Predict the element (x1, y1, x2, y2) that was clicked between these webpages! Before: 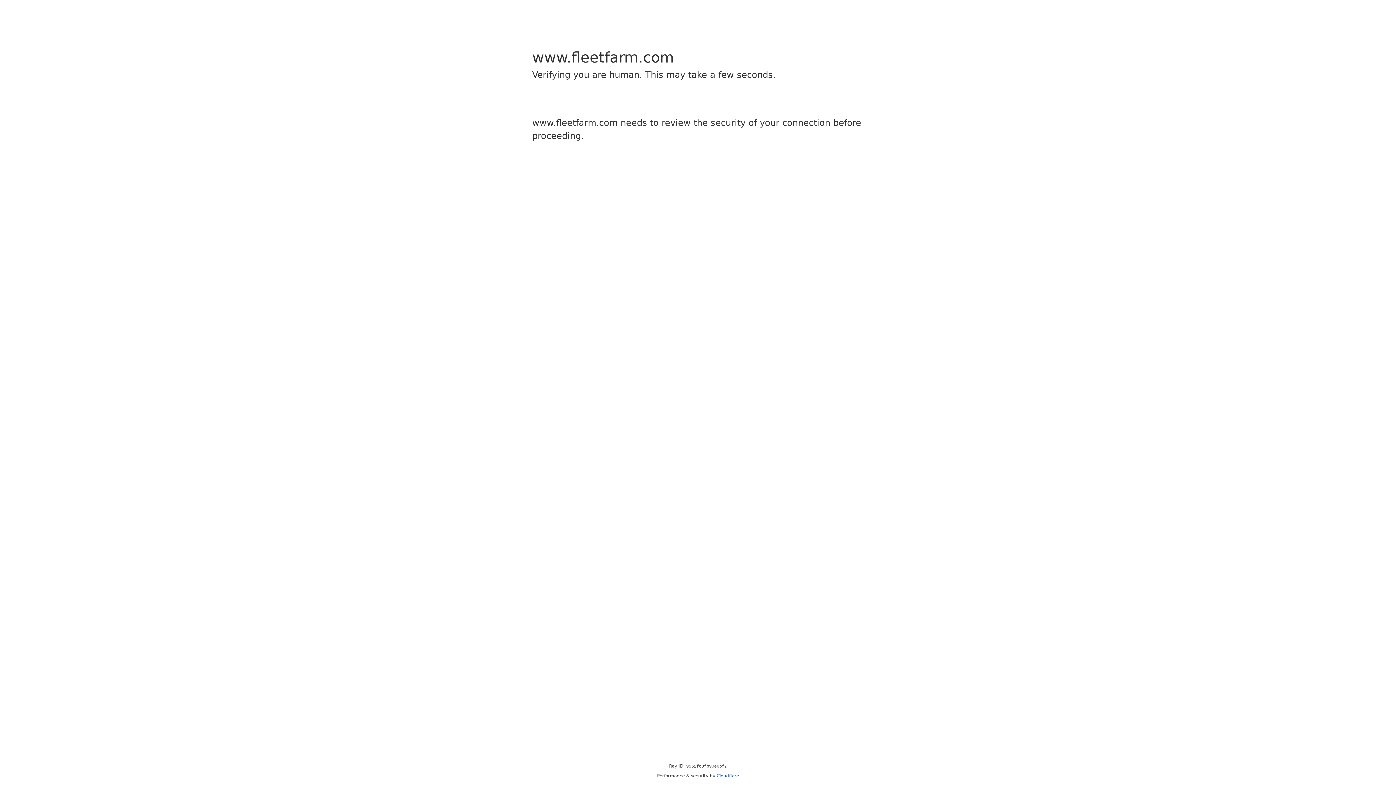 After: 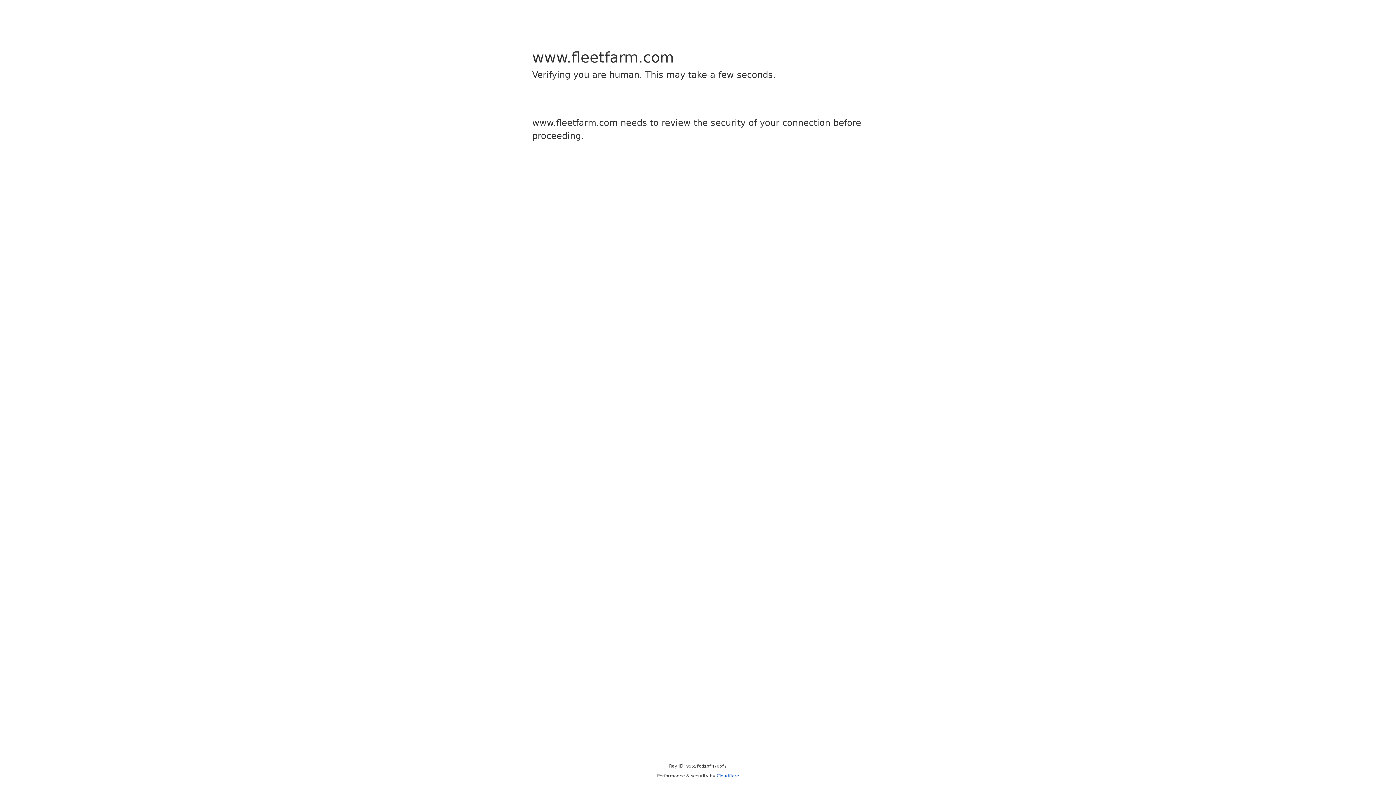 Action: bbox: (716, 773, 739, 778) label: Cloudflare